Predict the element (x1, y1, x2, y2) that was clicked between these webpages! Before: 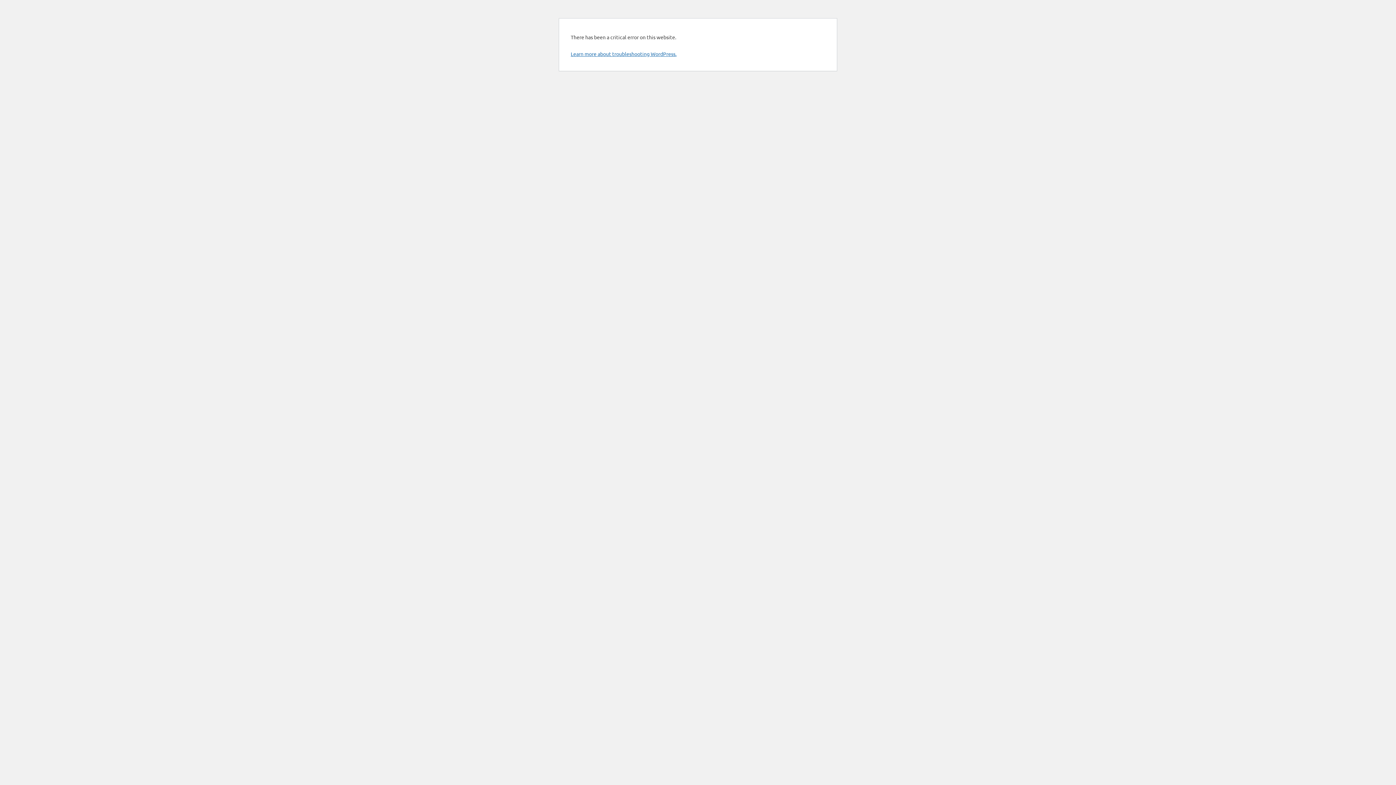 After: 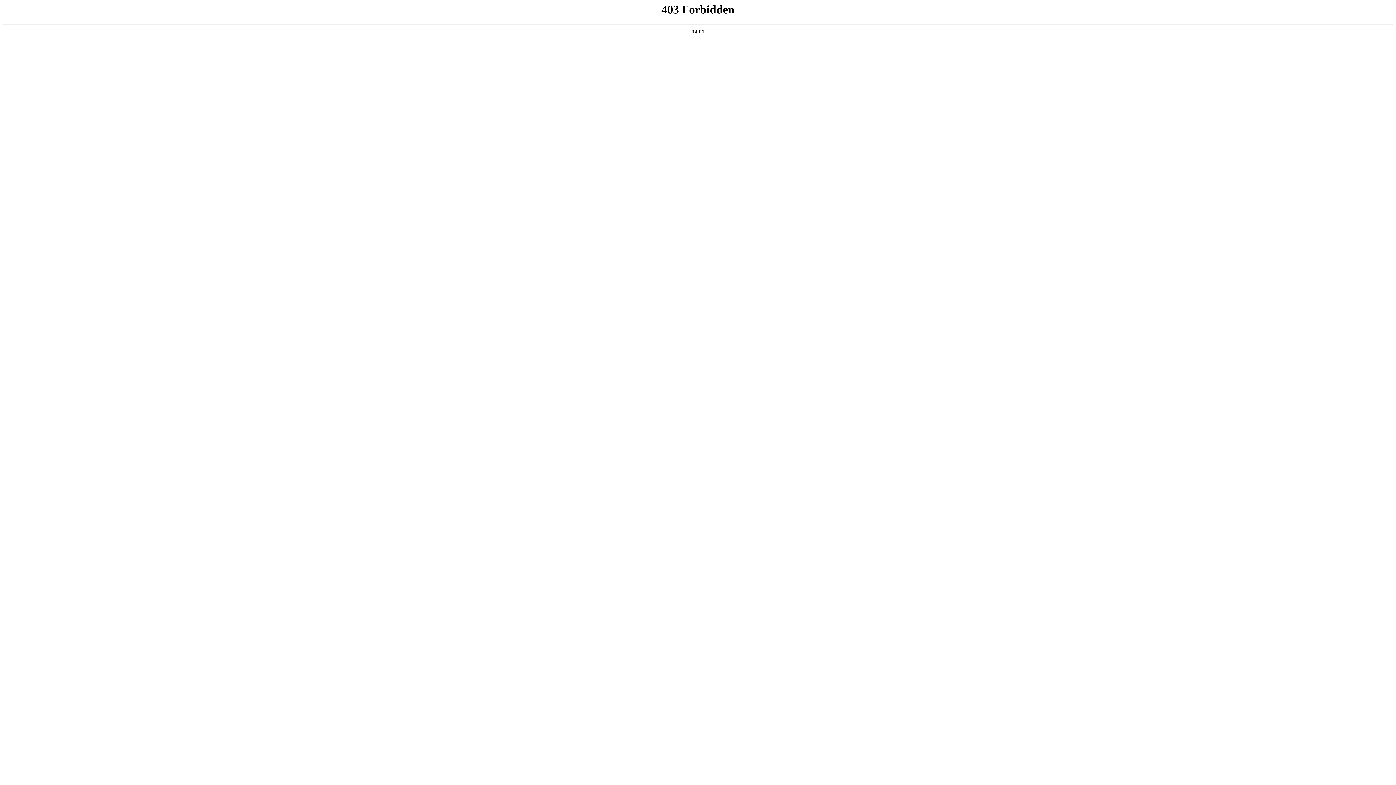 Action: bbox: (570, 50, 676, 57) label: Learn more about troubleshooting WordPress.